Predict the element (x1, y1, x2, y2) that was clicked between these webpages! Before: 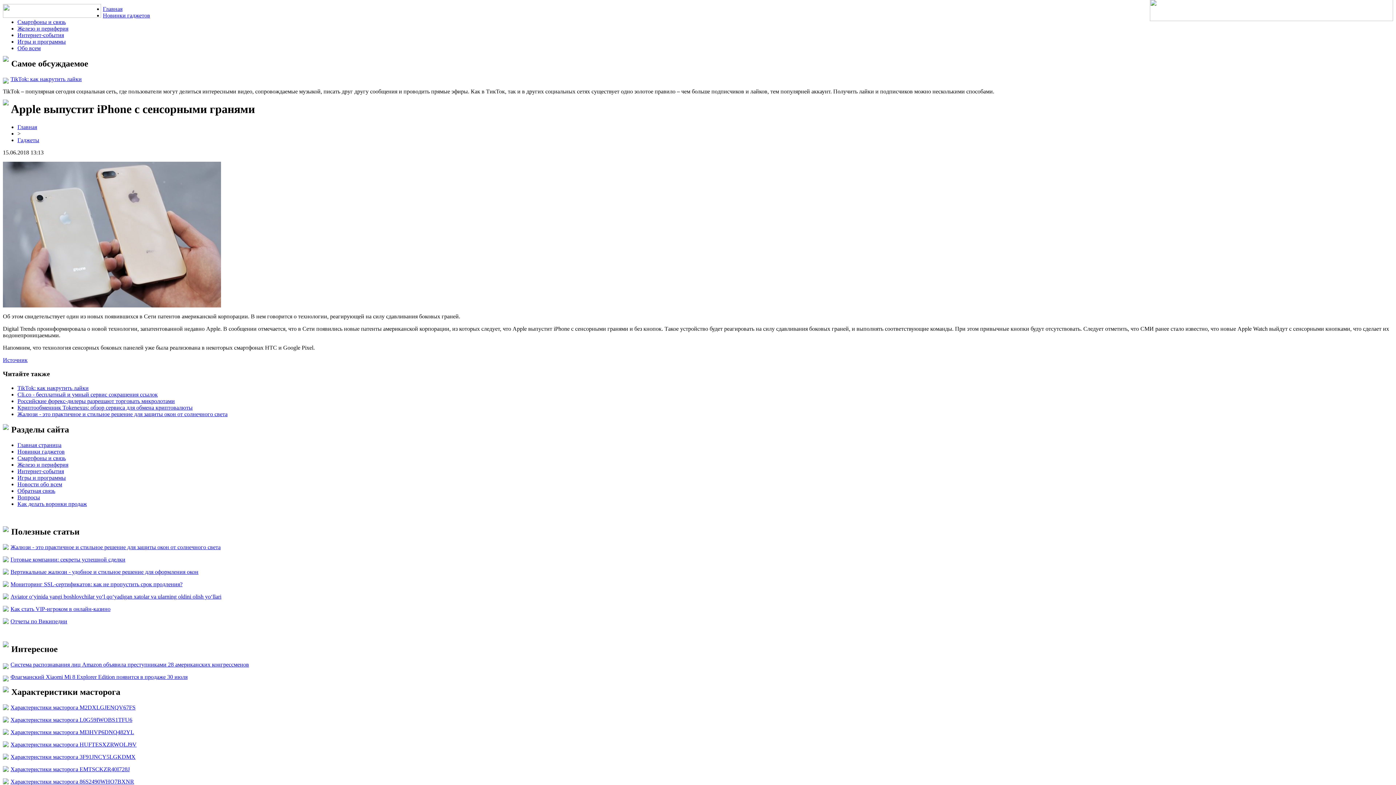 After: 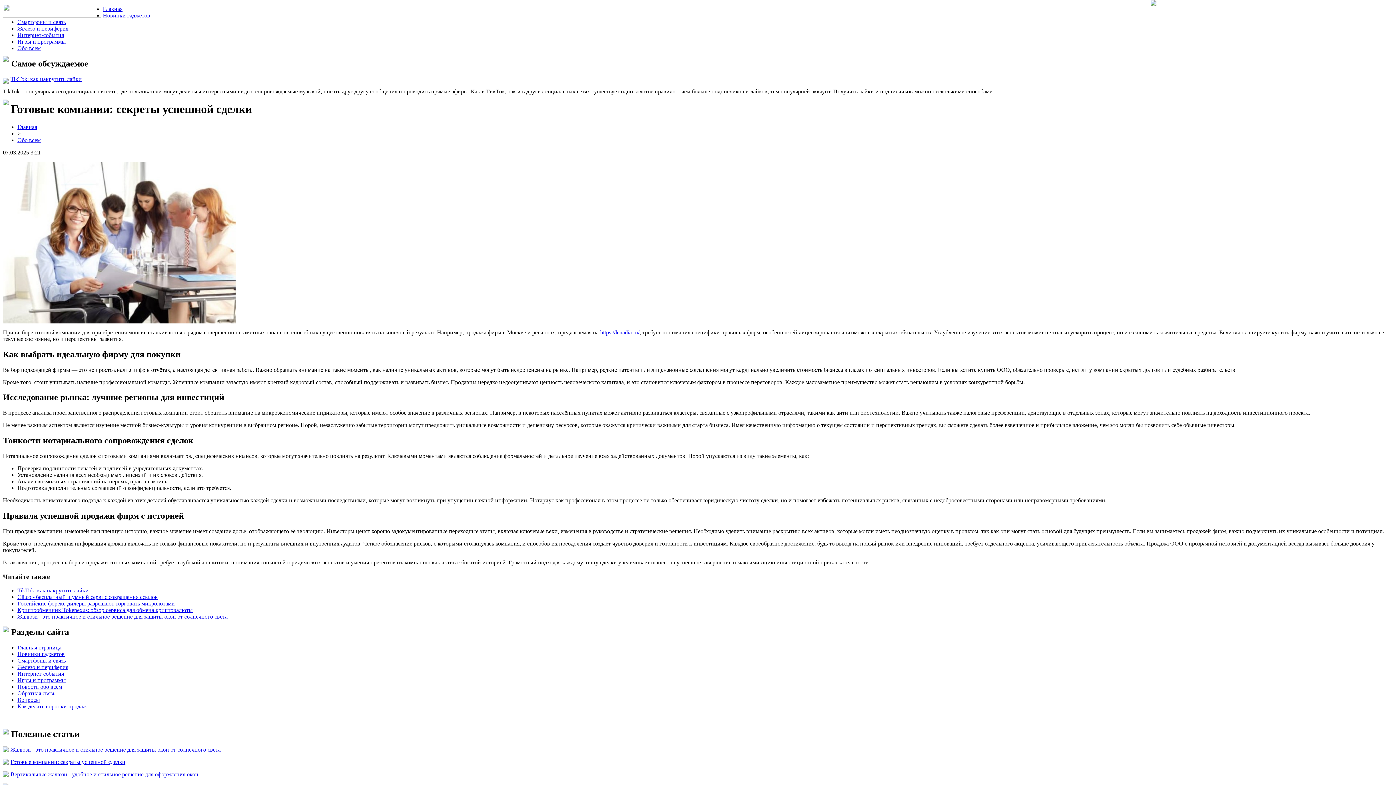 Action: bbox: (10, 556, 125, 562) label: Готовые компании: секреты успешной сделки